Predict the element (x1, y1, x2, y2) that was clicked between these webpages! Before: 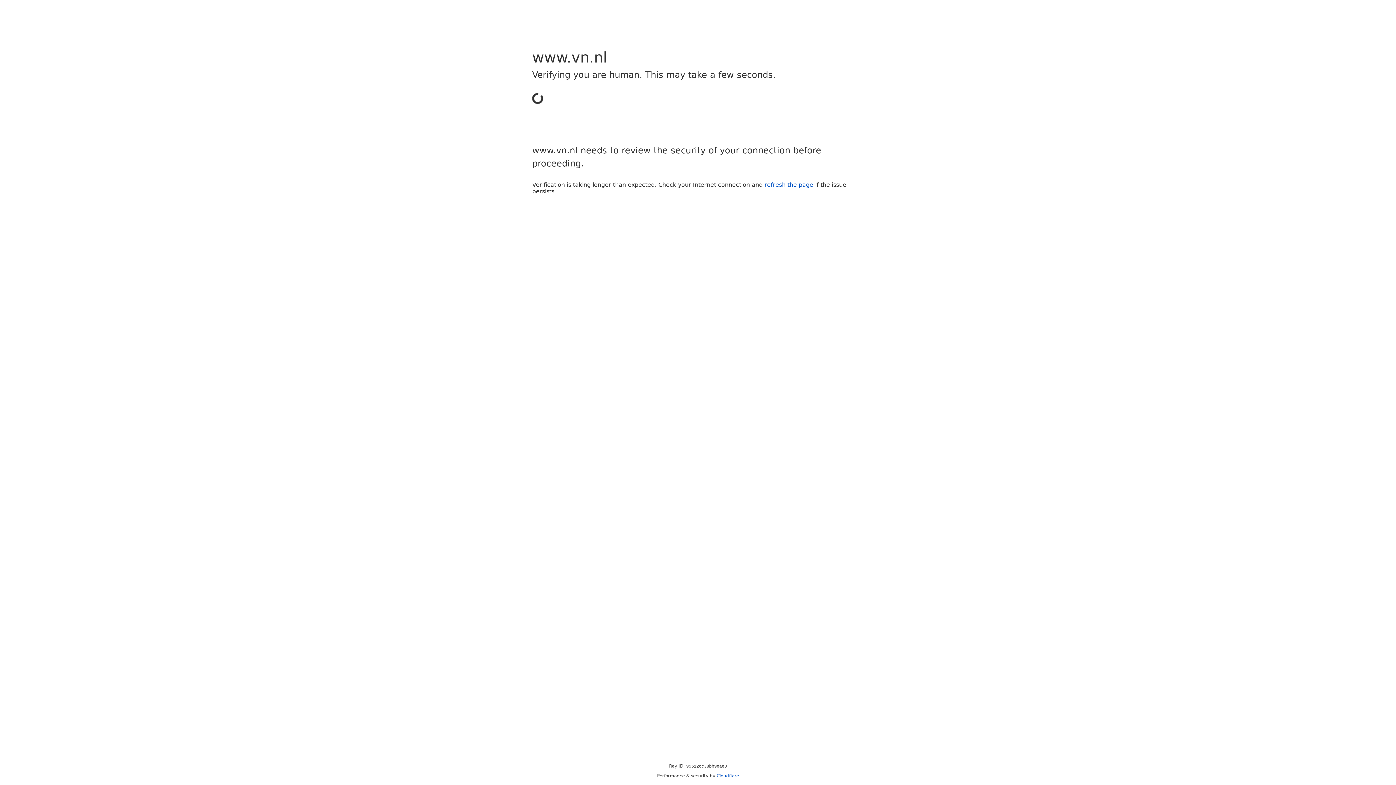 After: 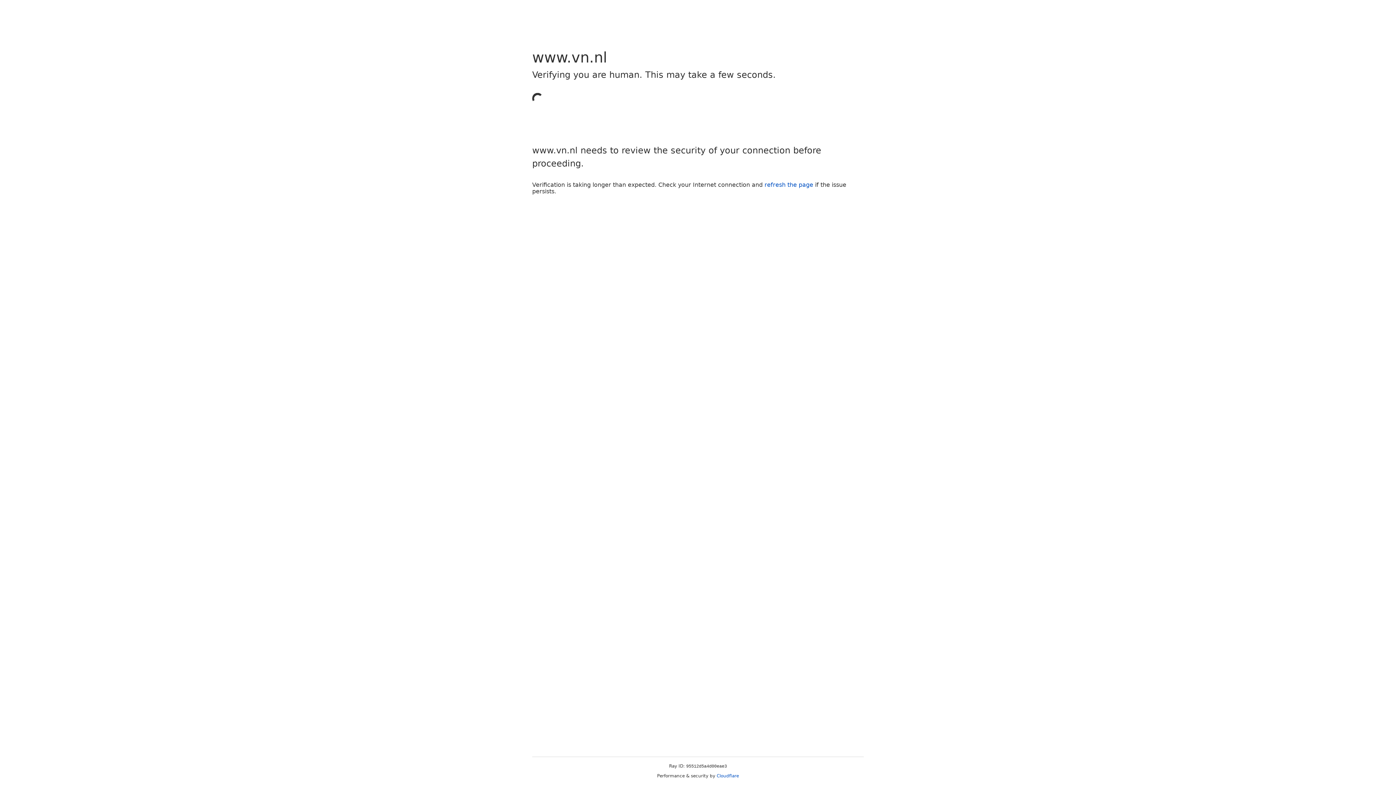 Action: bbox: (716, 773, 739, 778) label: Cloudflare